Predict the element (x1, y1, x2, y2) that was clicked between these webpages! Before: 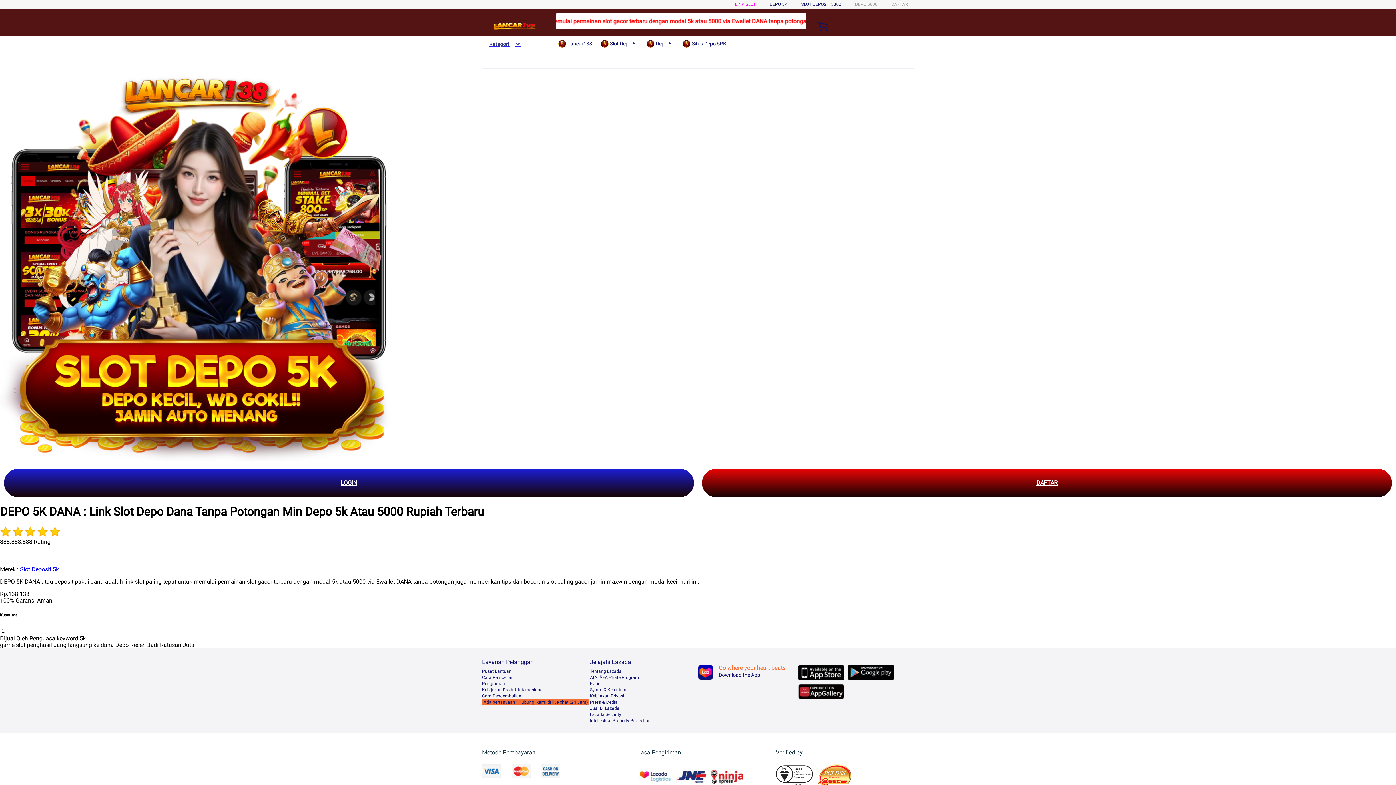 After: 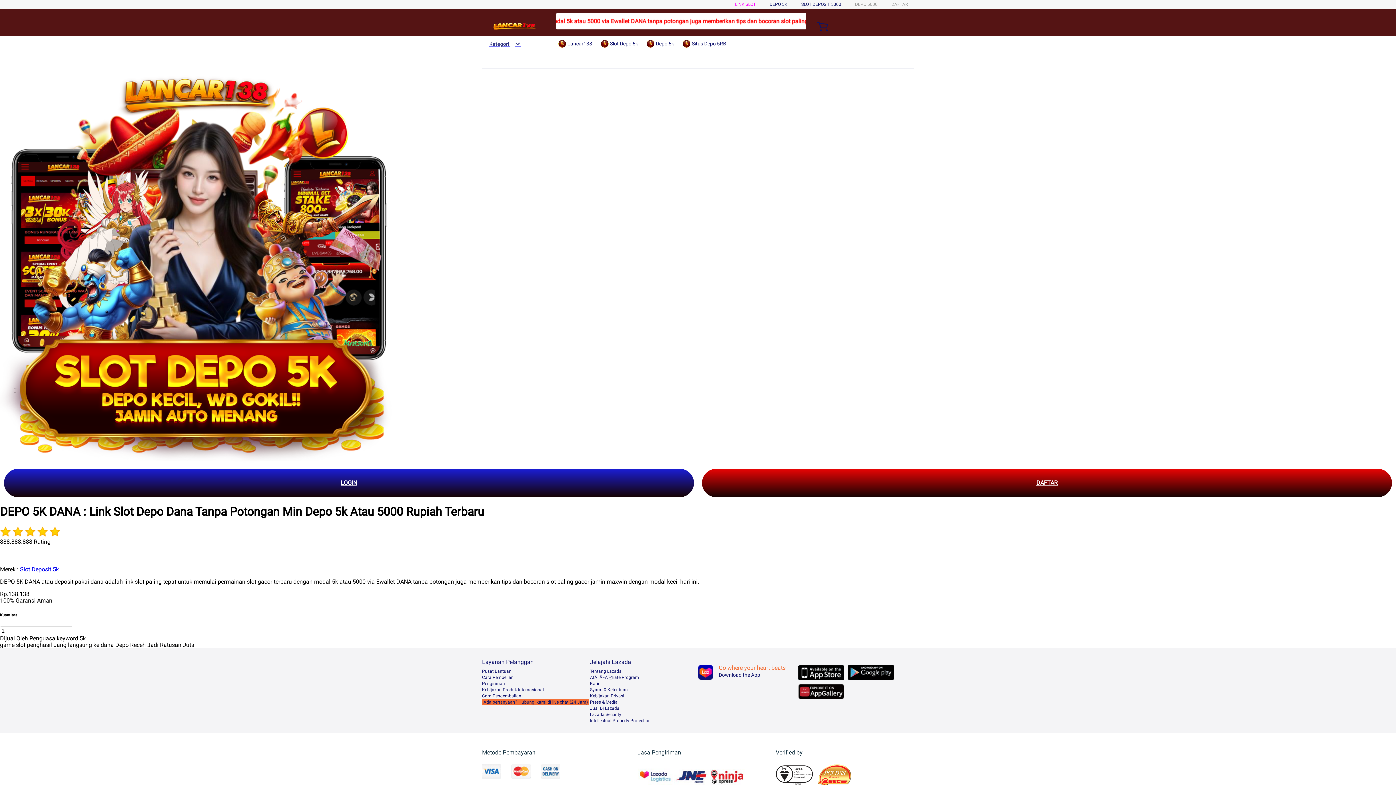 Action: label:  Slot Depo 5k bbox: (601, 36, 641, 50)